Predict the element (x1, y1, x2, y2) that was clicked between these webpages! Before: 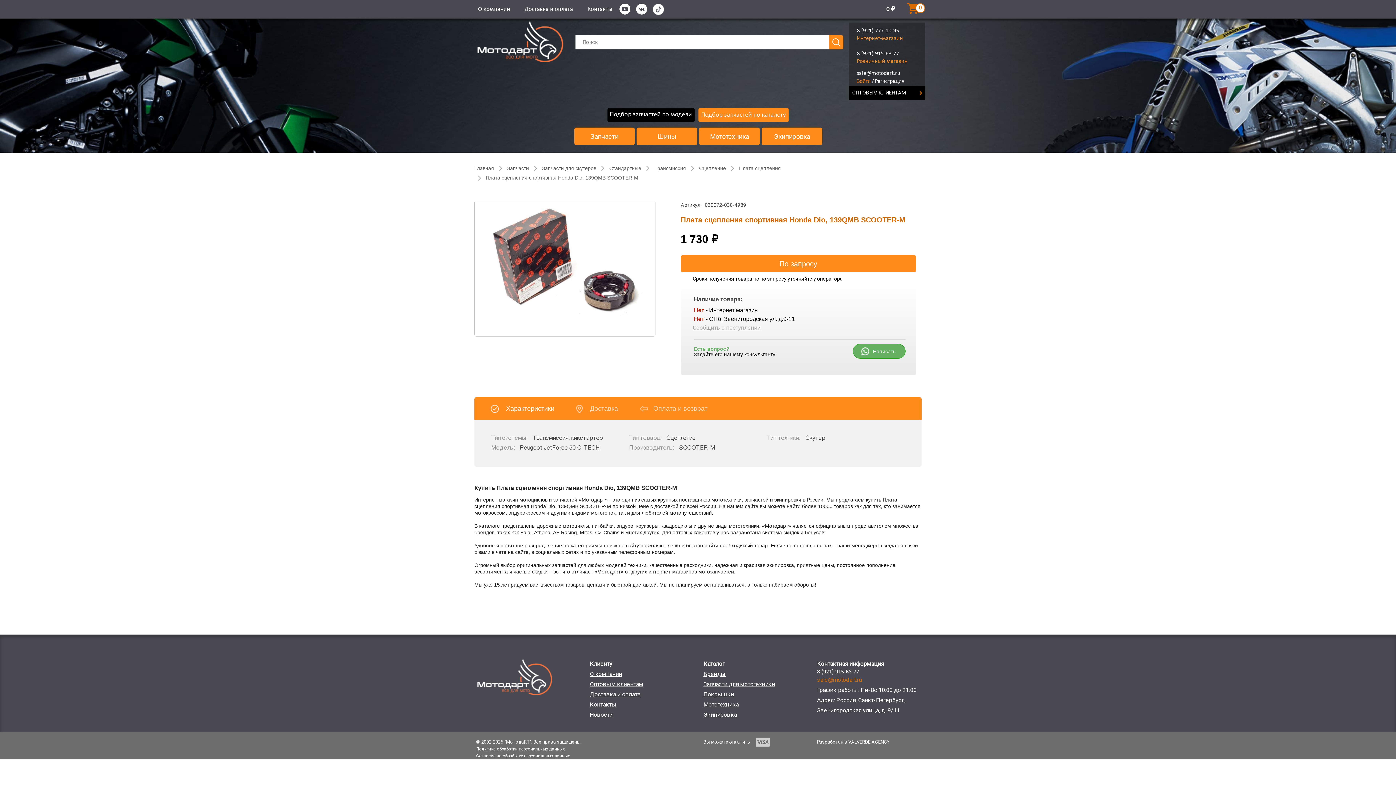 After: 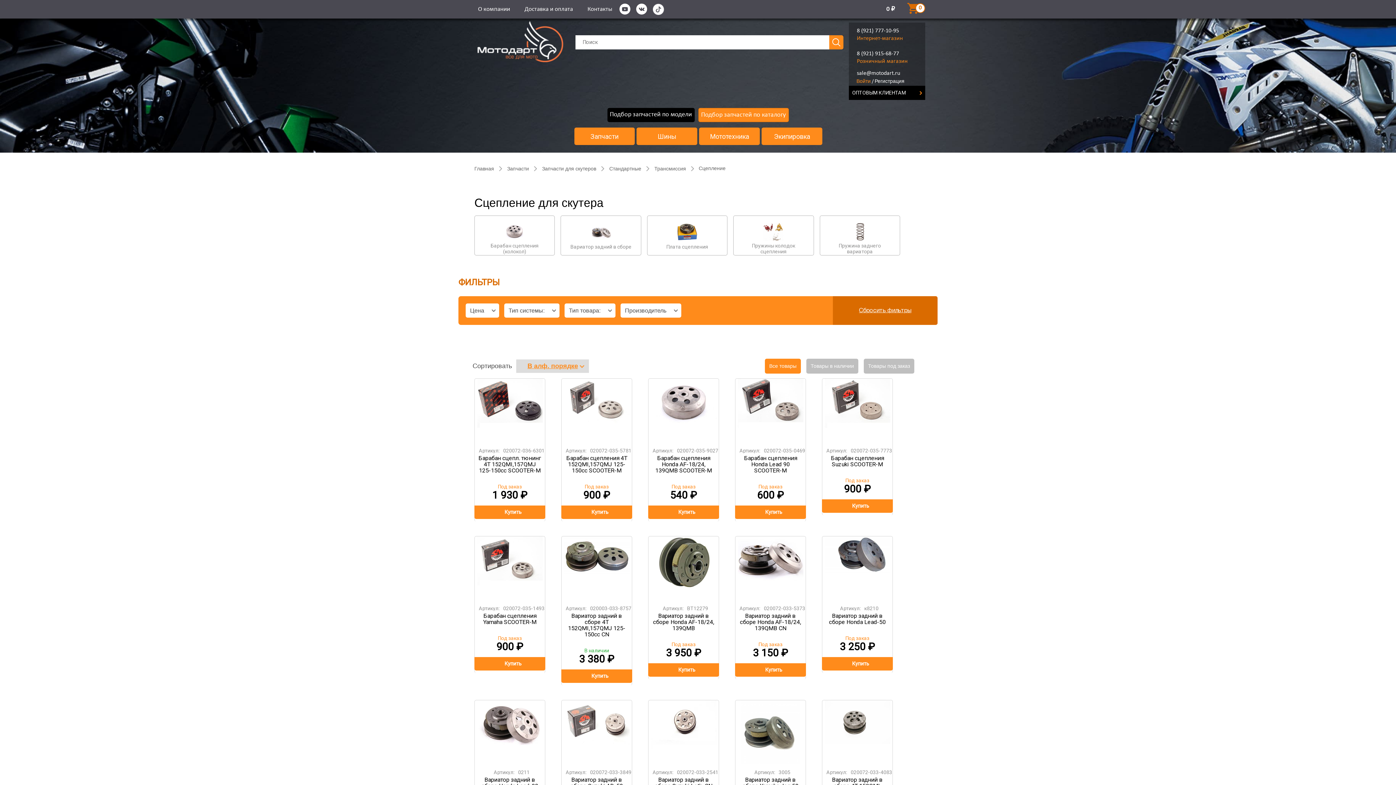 Action: label: Сцепление bbox: (699, 163, 726, 173)